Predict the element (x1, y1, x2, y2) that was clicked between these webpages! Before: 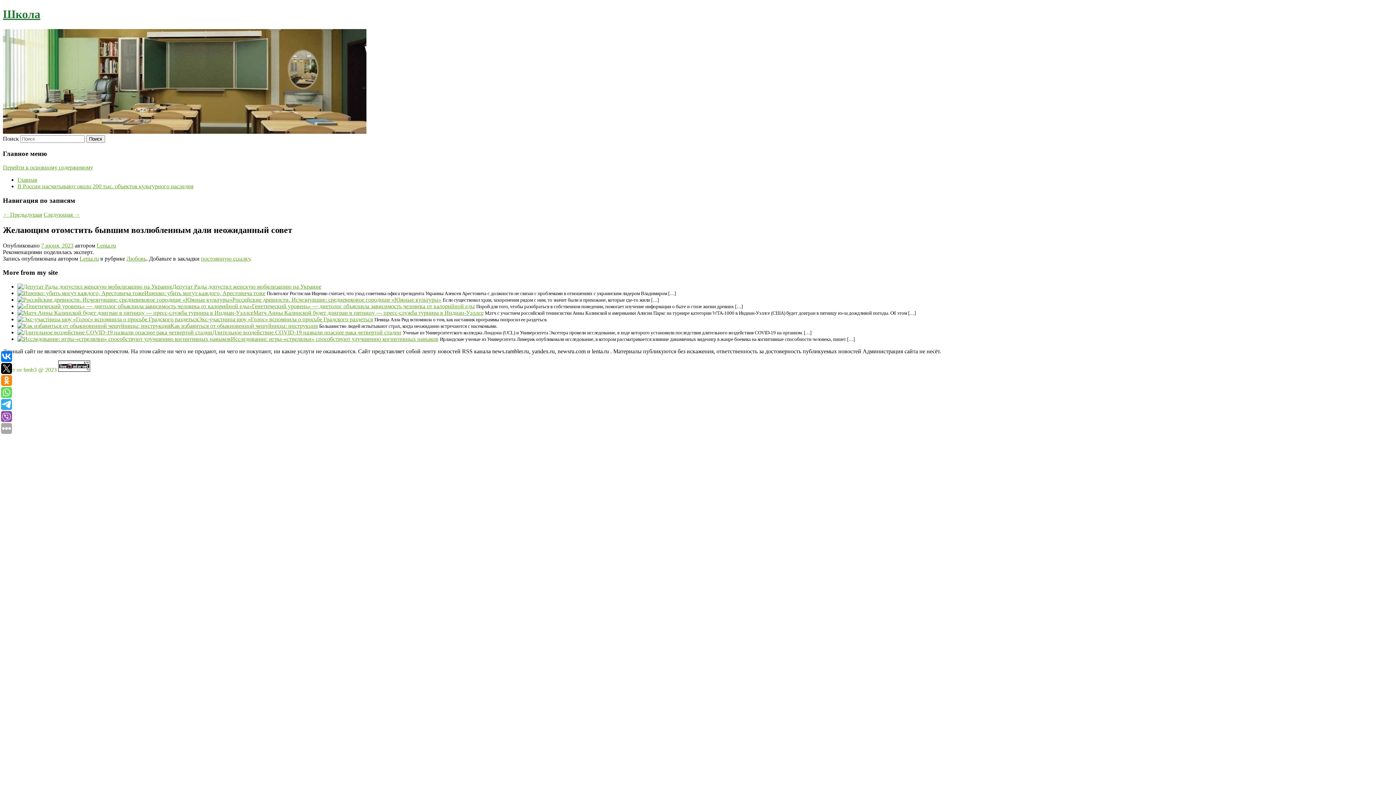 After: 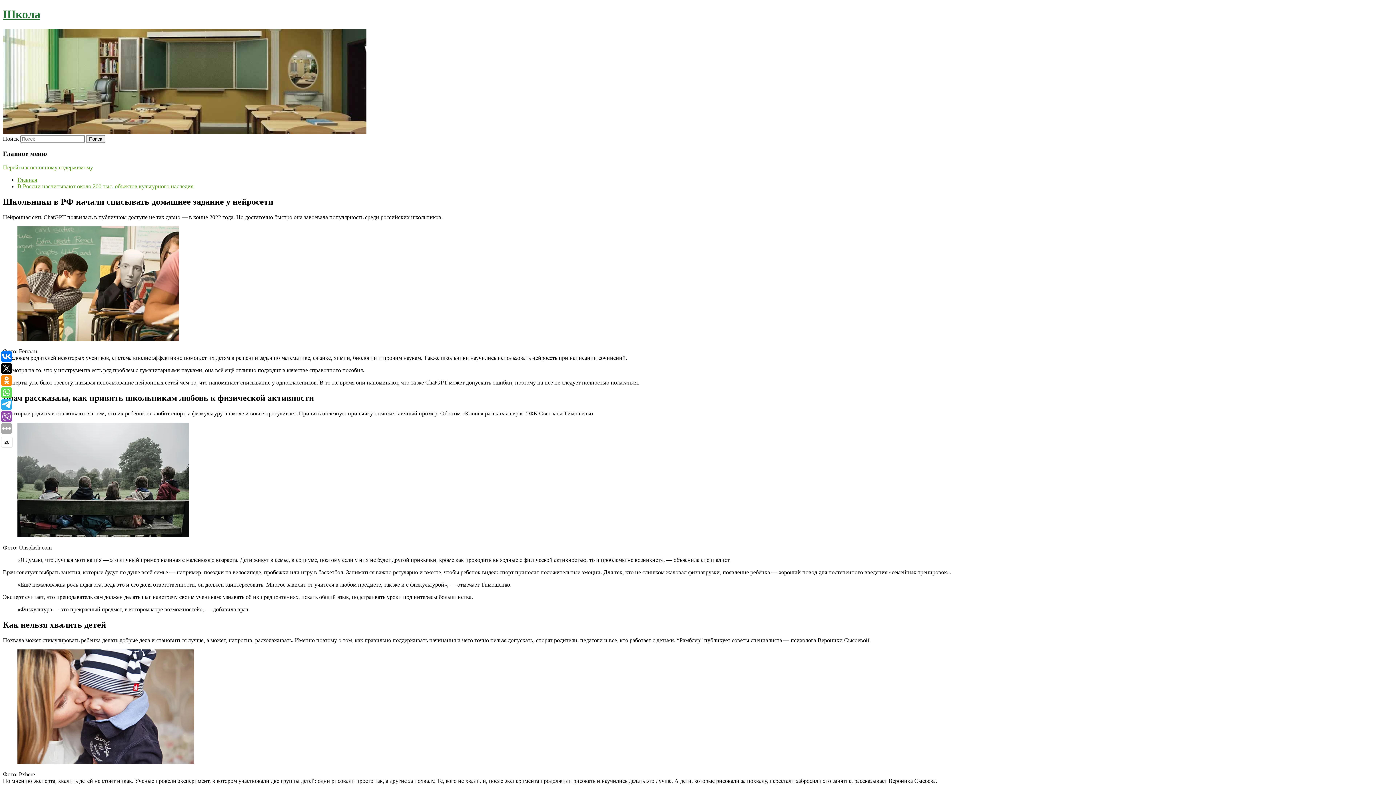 Action: bbox: (2, 128, 366, 134)